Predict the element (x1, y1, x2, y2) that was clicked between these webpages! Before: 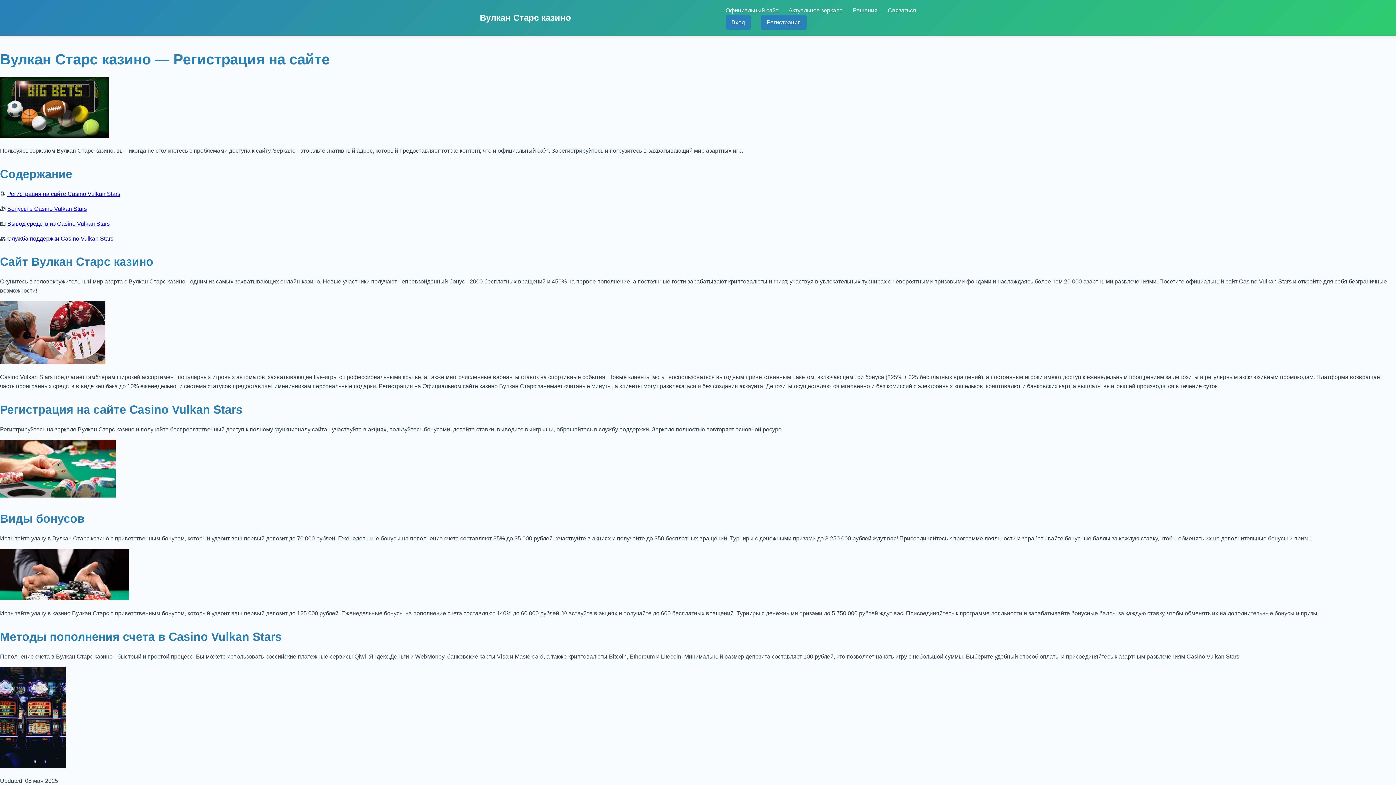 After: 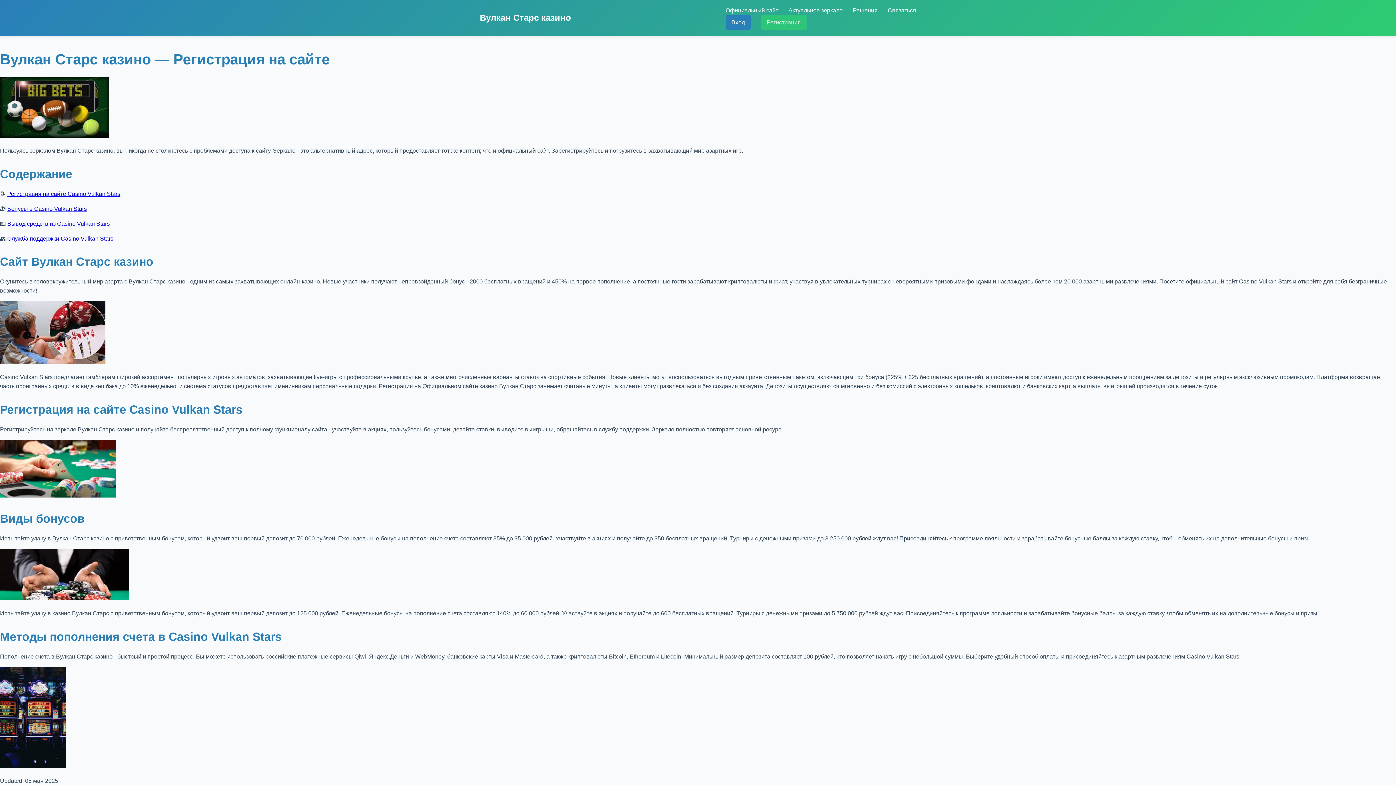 Action: bbox: (761, 14, 806, 29) label: Регистрация